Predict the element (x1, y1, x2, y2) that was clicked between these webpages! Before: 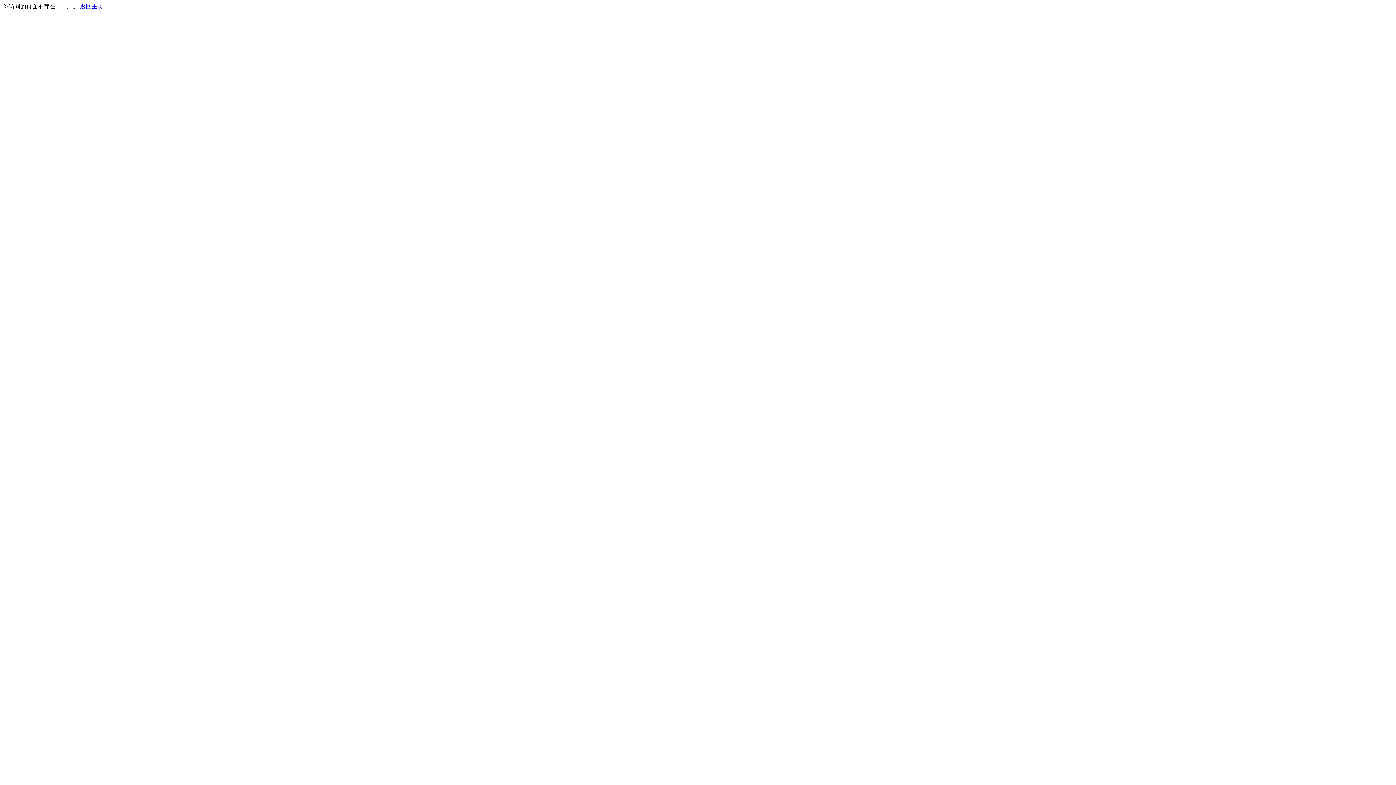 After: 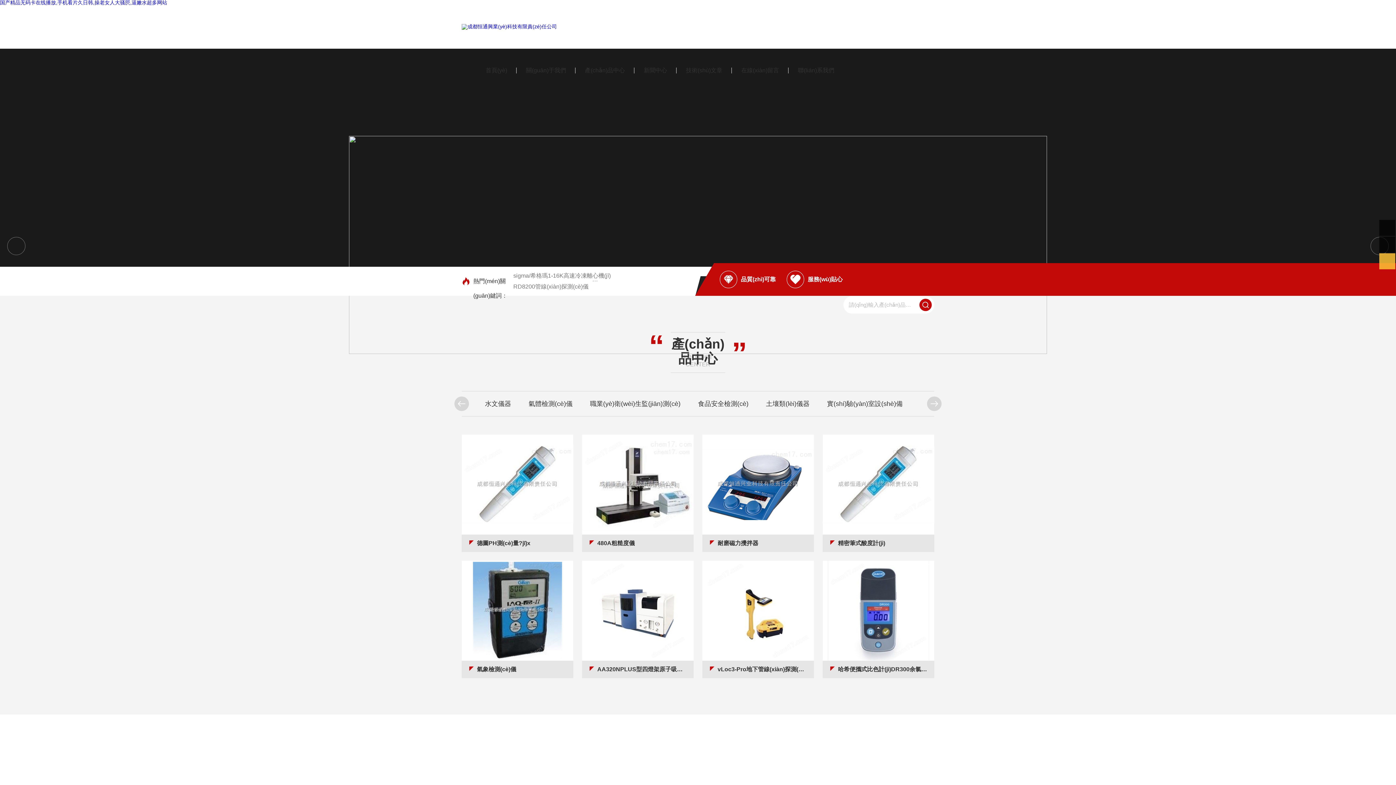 Action: bbox: (80, 3, 103, 9) label: 返回主页